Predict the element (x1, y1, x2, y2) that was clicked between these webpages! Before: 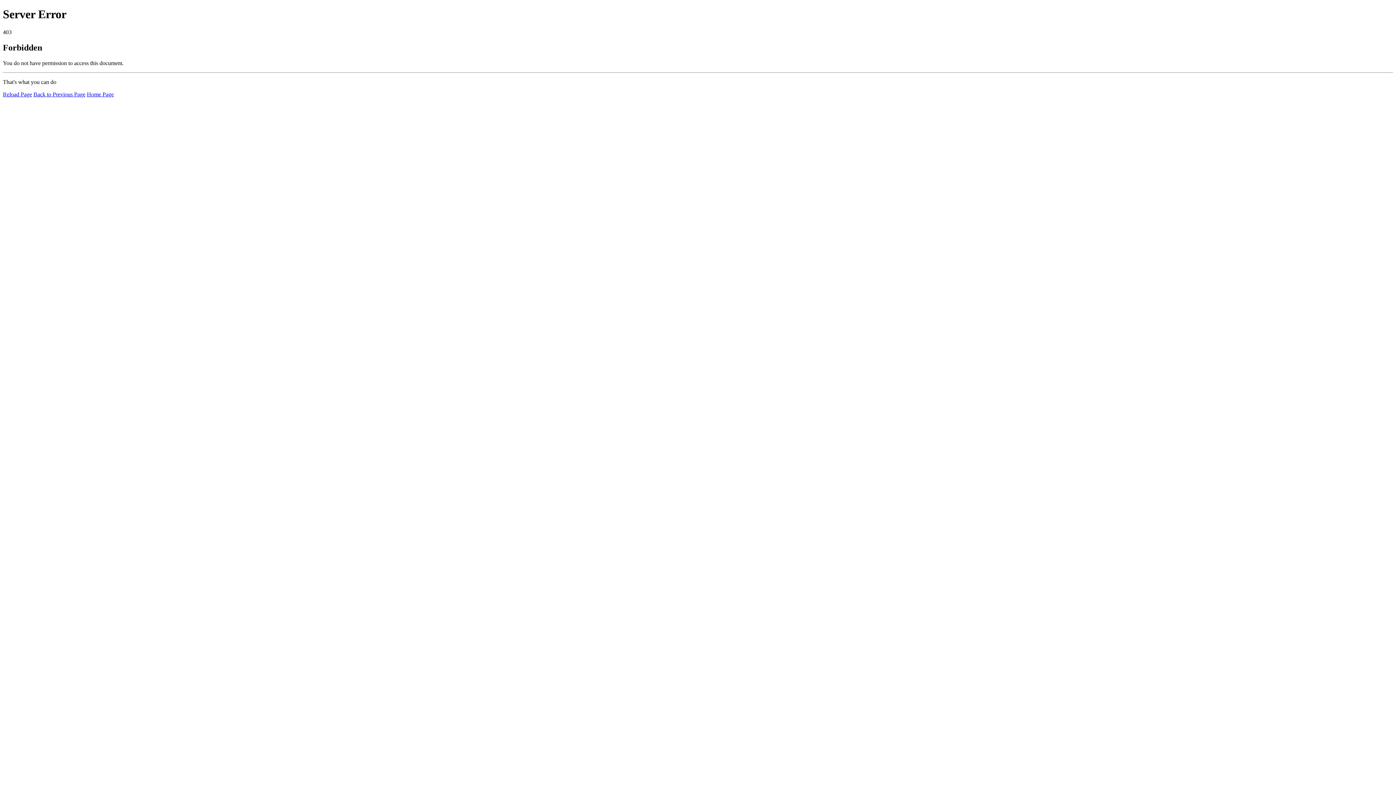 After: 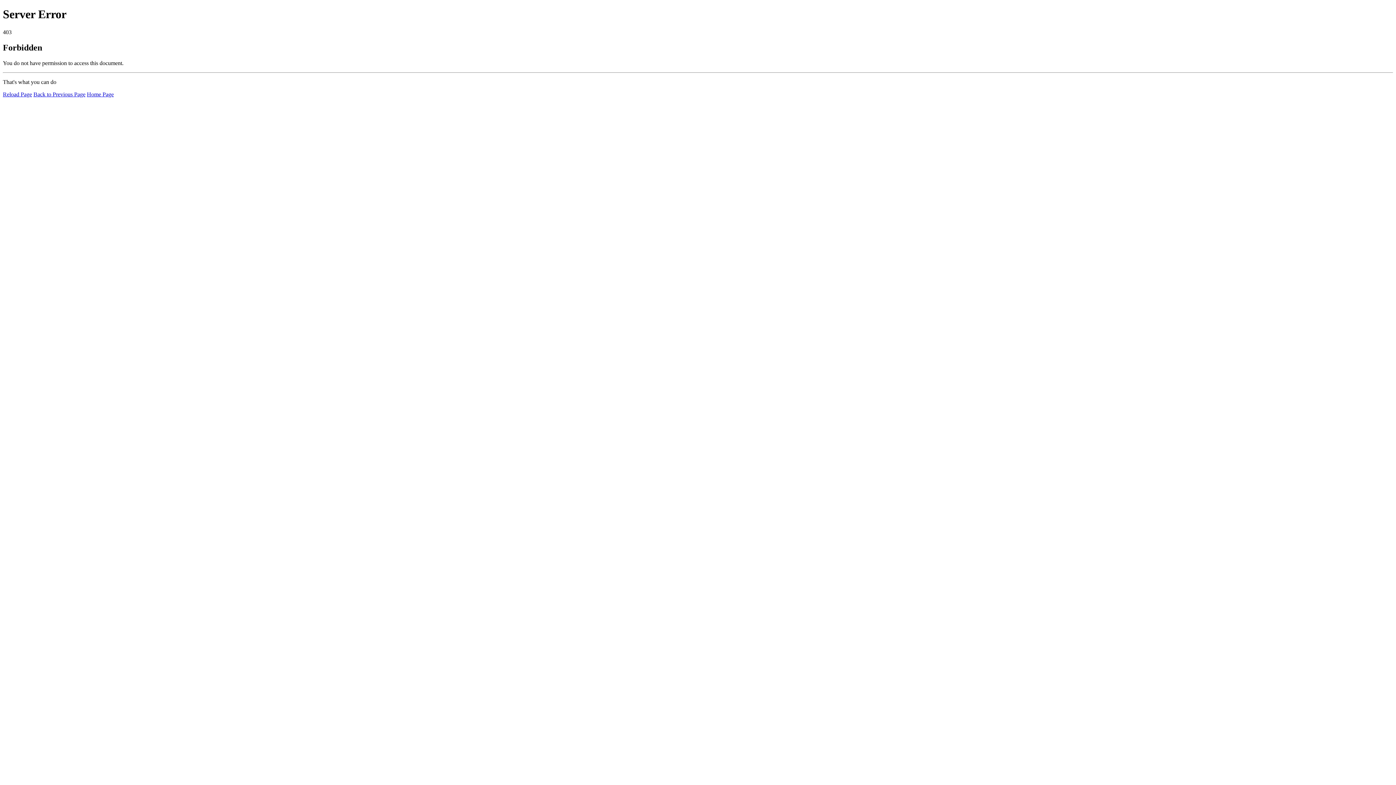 Action: label: Home Page bbox: (86, 91, 113, 97)